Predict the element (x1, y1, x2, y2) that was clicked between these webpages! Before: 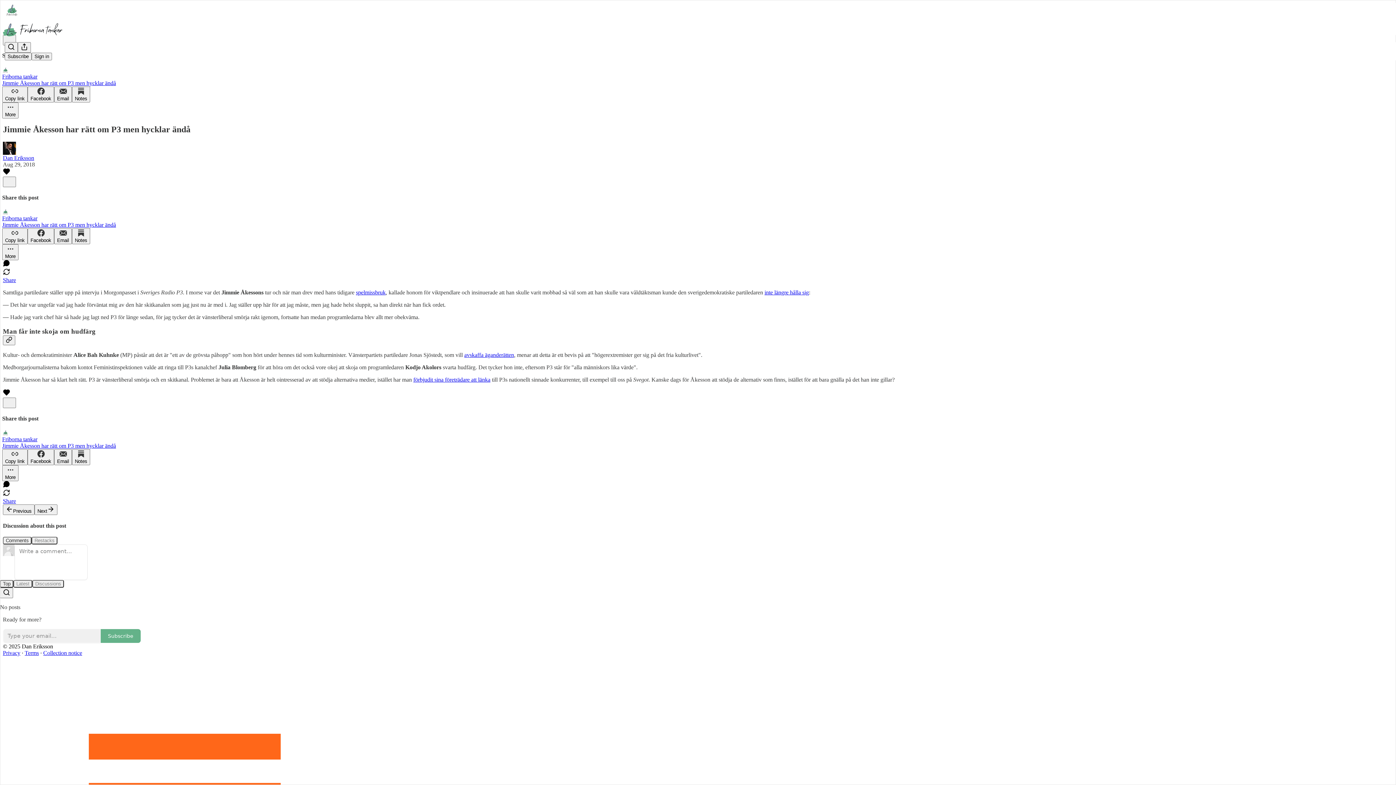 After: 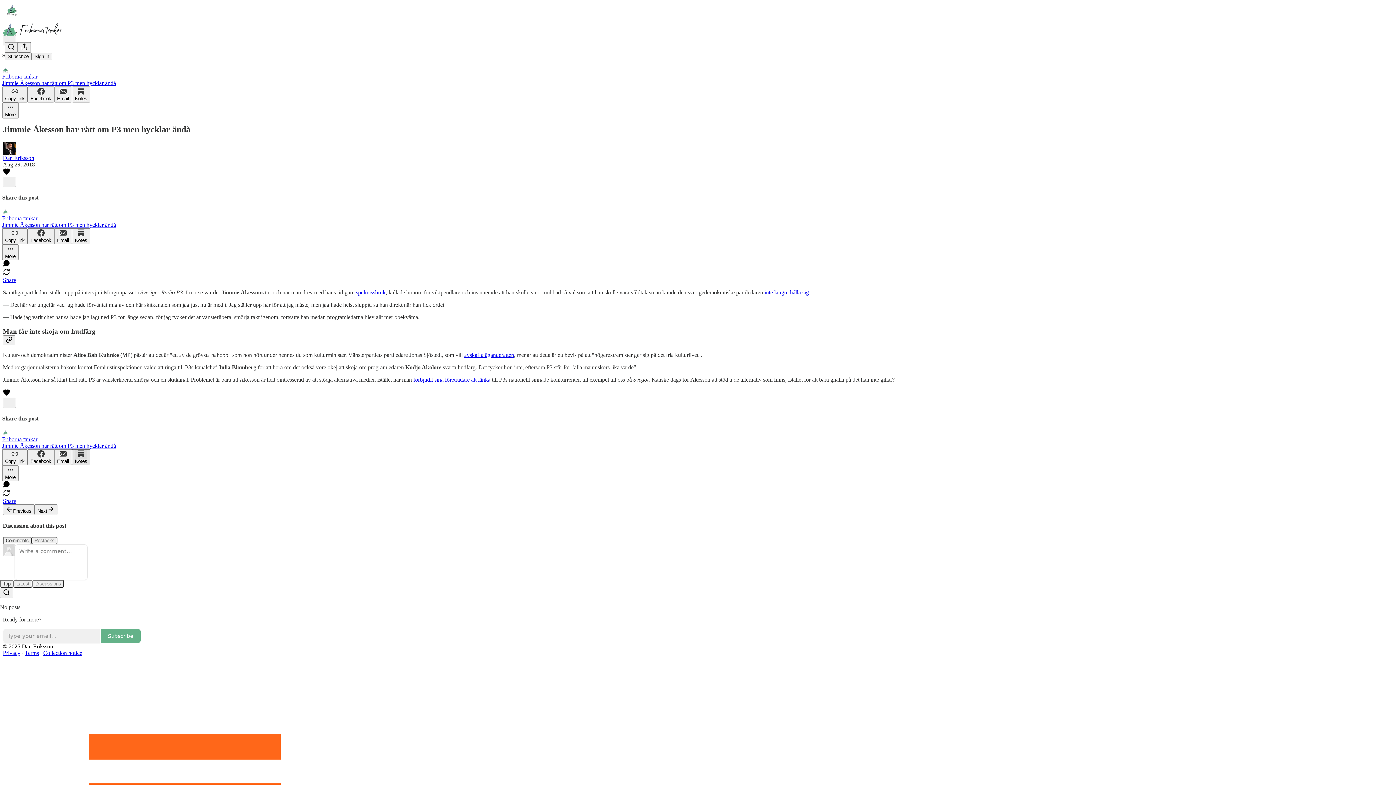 Action: label: Notes bbox: (72, 449, 90, 465)